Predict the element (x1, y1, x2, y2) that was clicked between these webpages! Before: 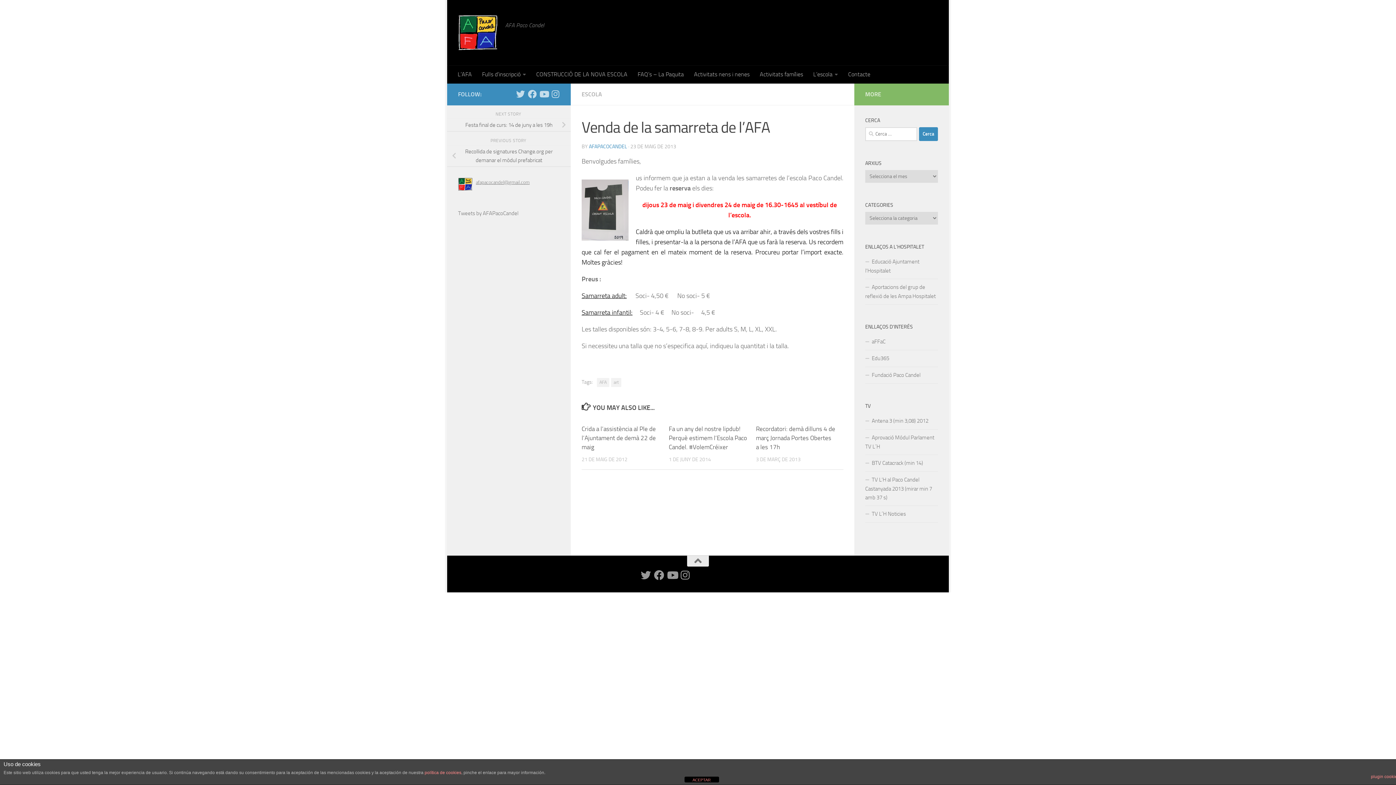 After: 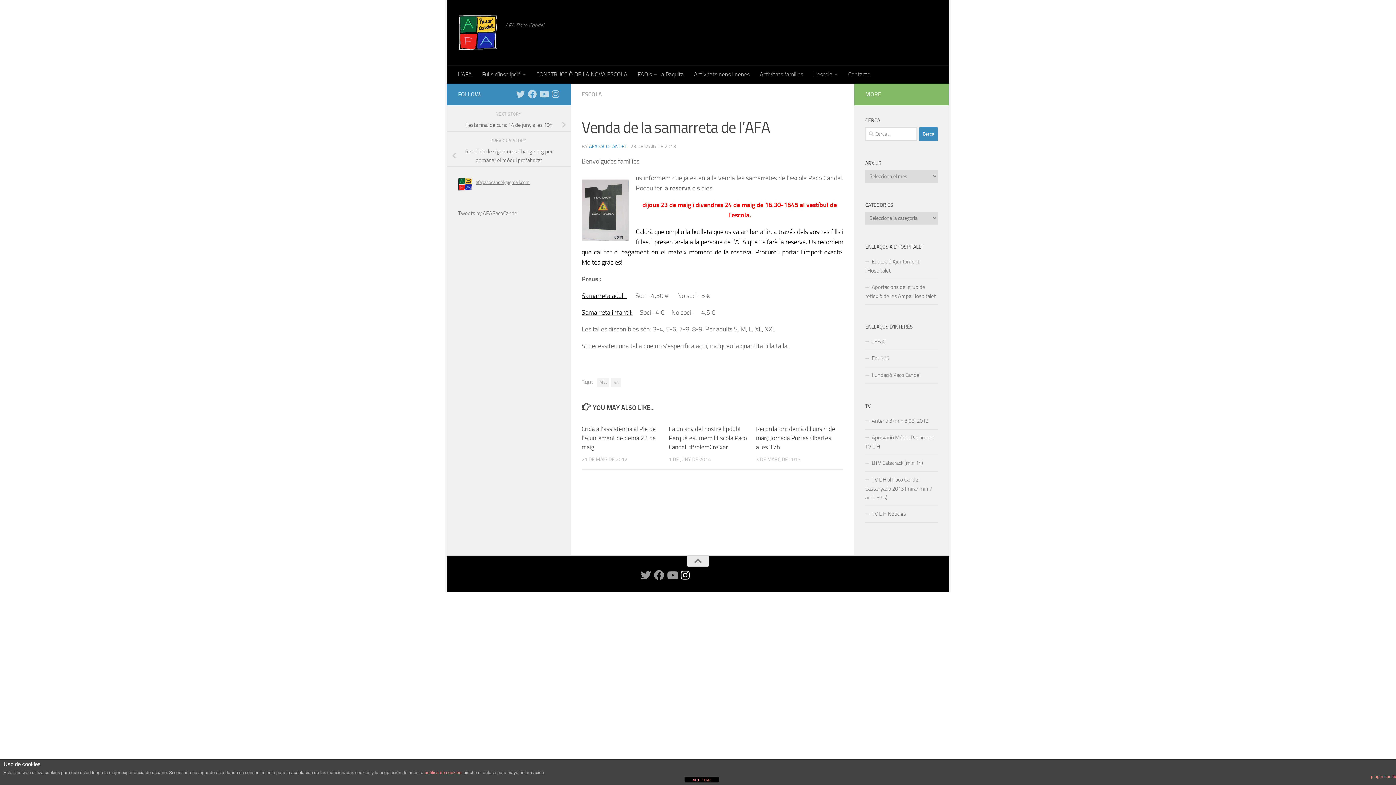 Action: bbox: (680, 570, 690, 580) label: Instagram